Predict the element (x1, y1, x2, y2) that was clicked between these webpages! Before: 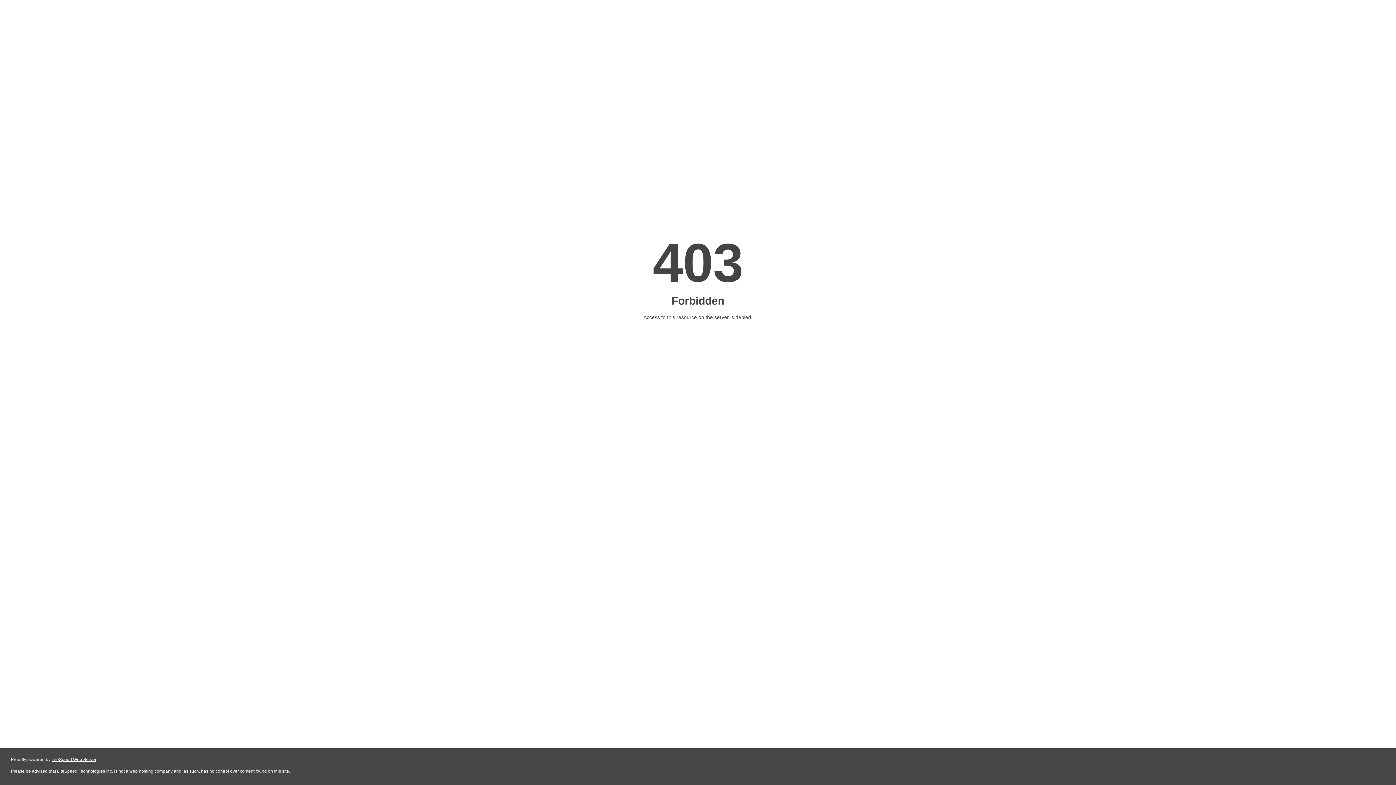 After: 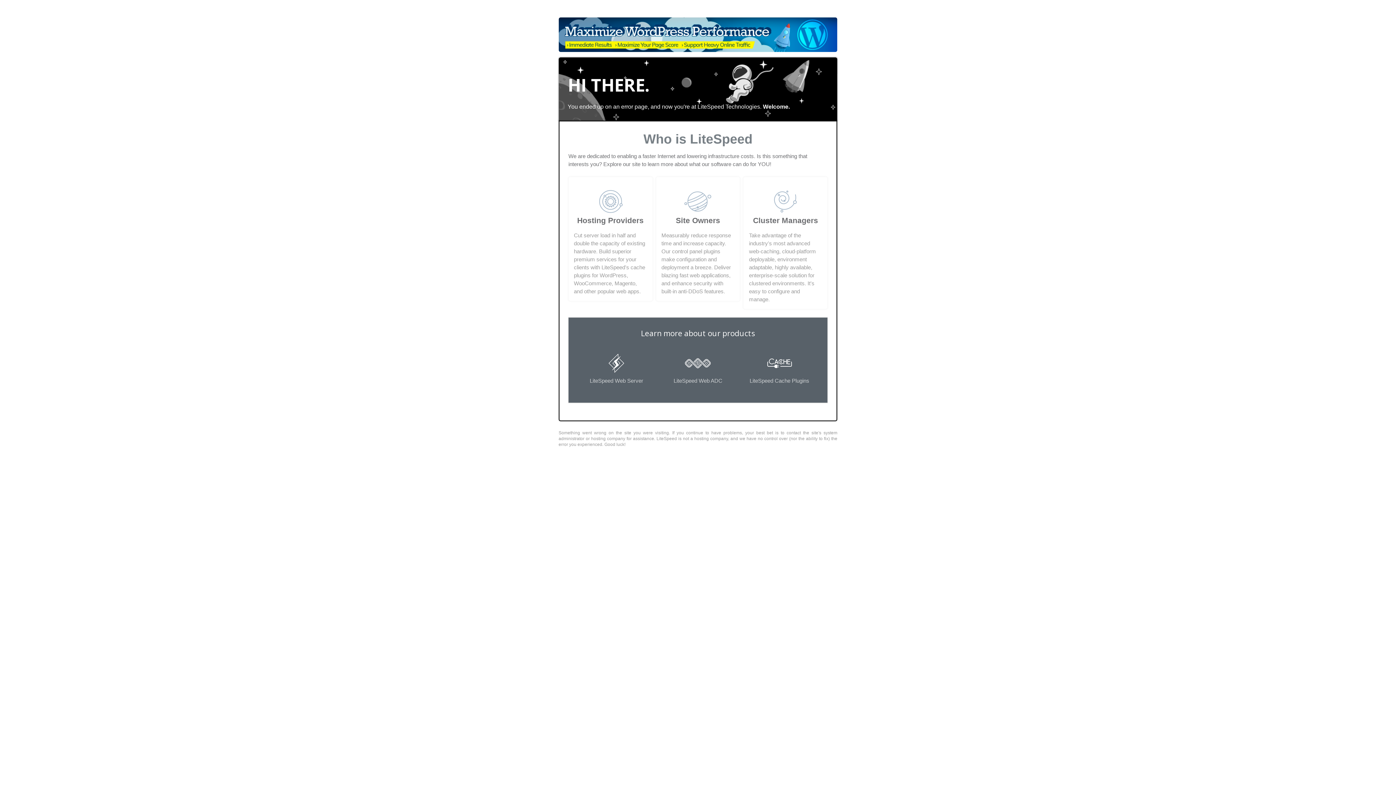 Action: bbox: (51, 757, 96, 762) label: LiteSpeed Web Server